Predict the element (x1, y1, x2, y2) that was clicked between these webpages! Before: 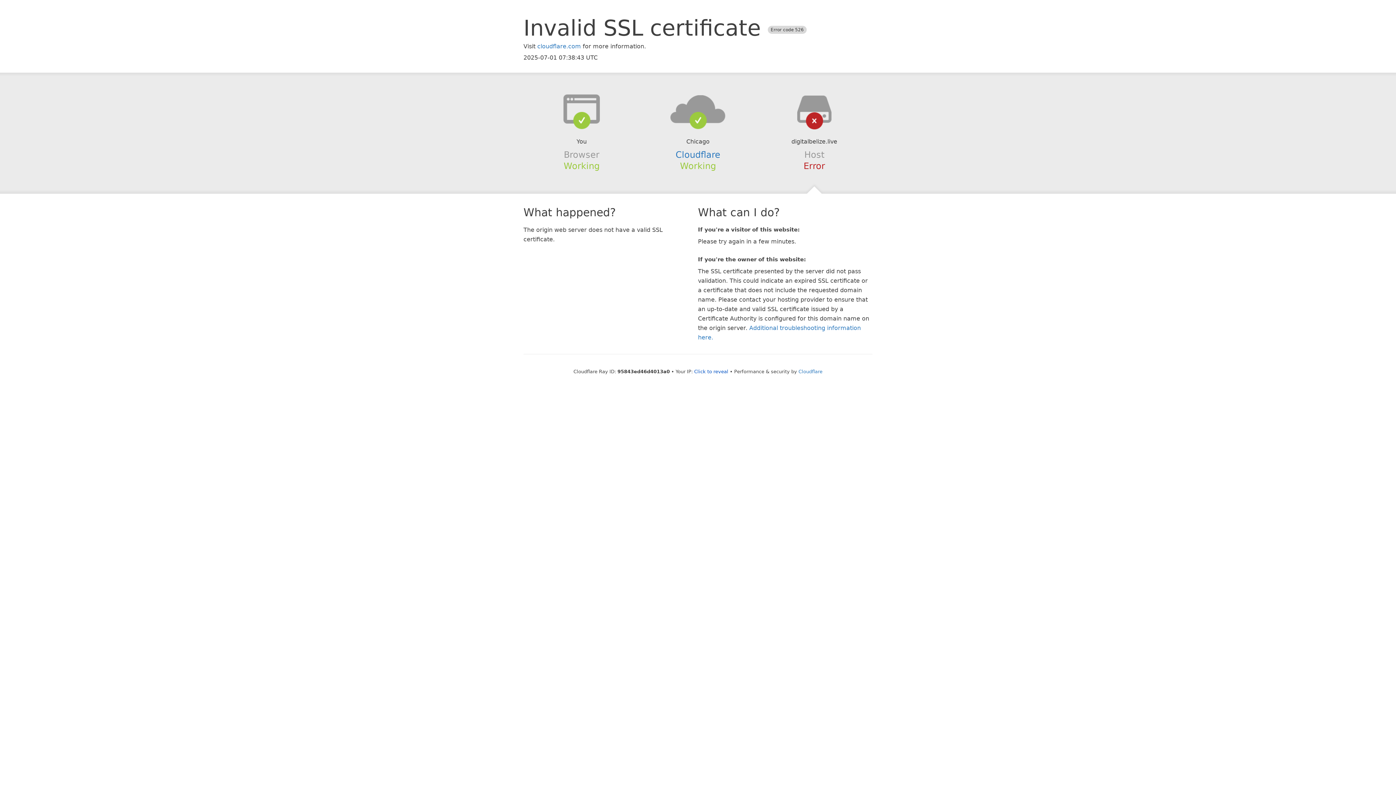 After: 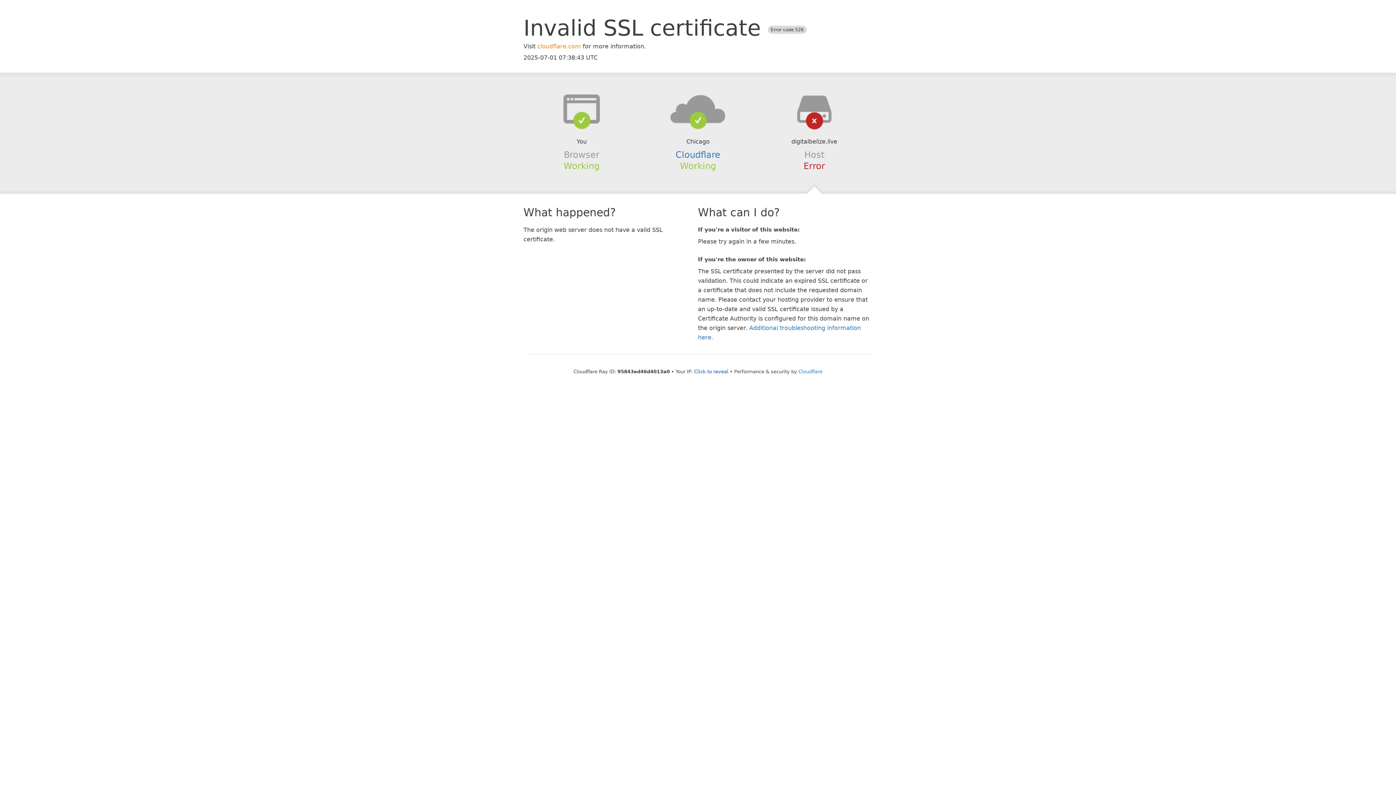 Action: bbox: (537, 42, 581, 49) label: cloudflare.com